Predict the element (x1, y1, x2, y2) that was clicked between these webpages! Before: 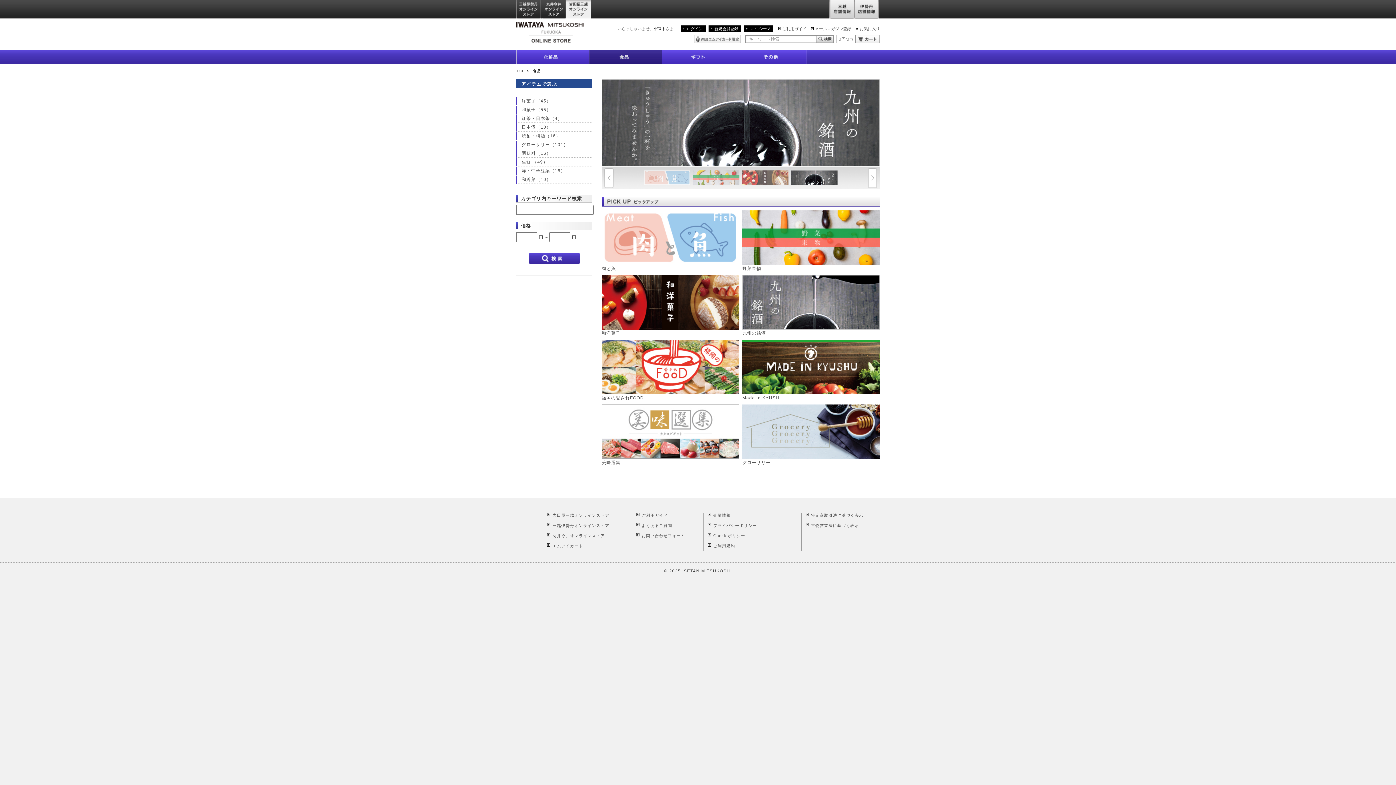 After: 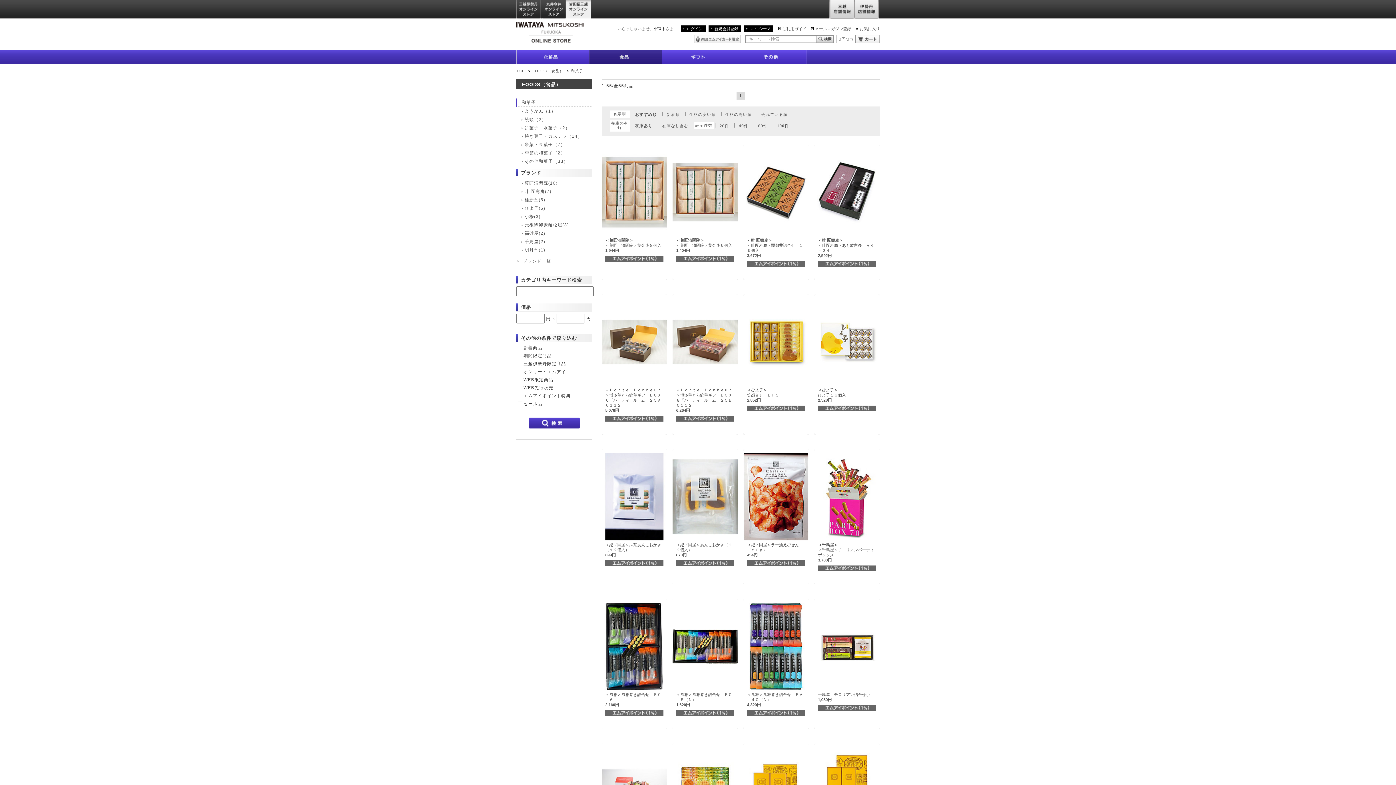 Action: bbox: (516, 105, 592, 114) label: 和菓子（55）